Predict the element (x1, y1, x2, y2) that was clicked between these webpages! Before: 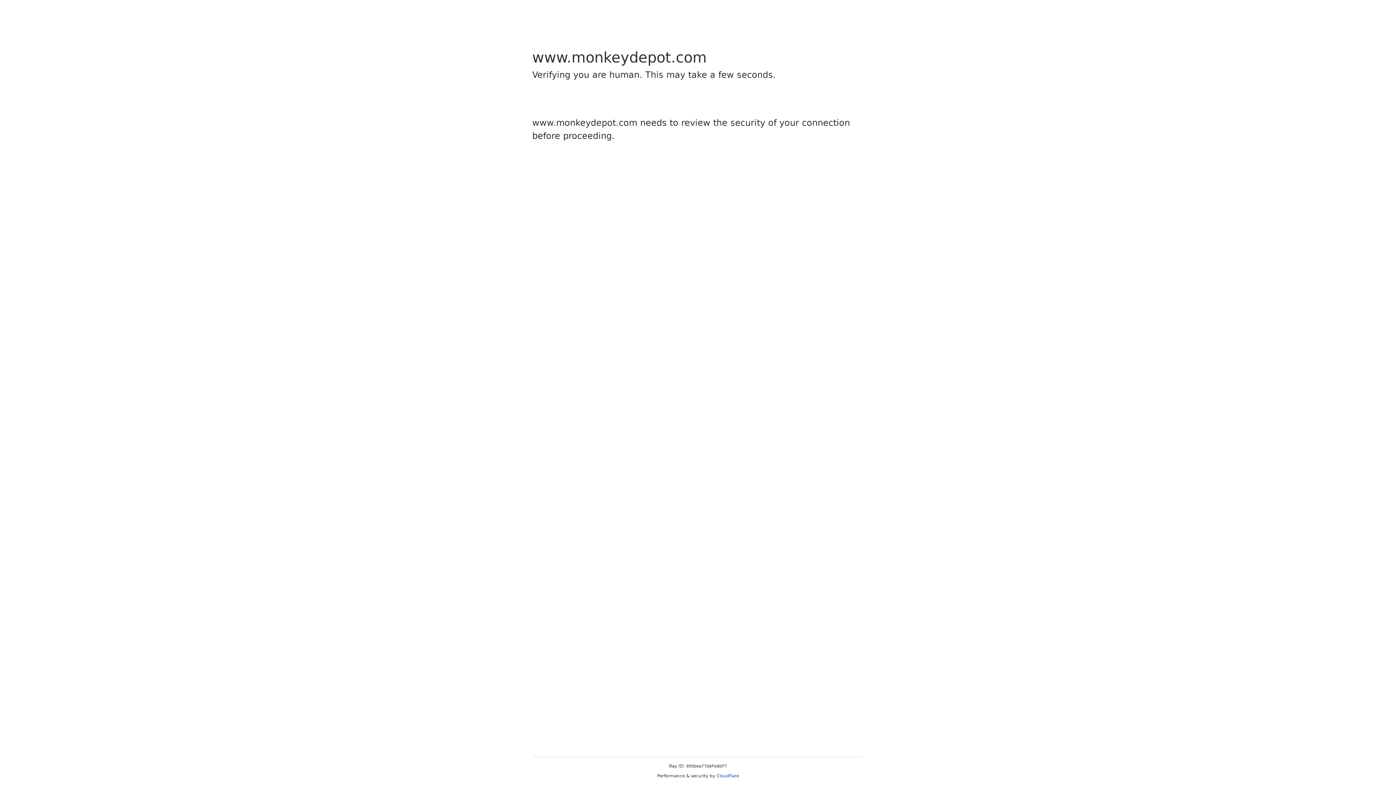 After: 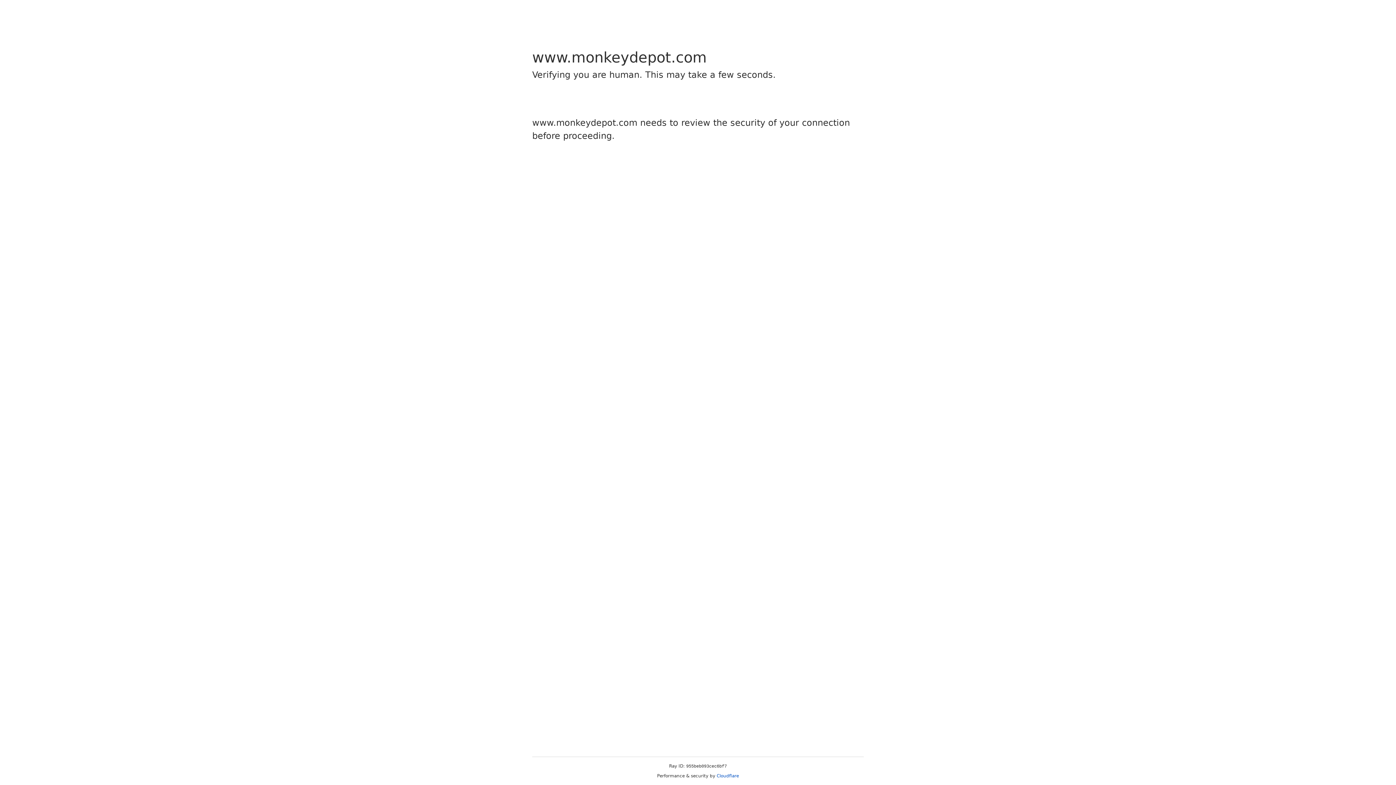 Action: bbox: (716, 773, 739, 778) label: Cloudflare